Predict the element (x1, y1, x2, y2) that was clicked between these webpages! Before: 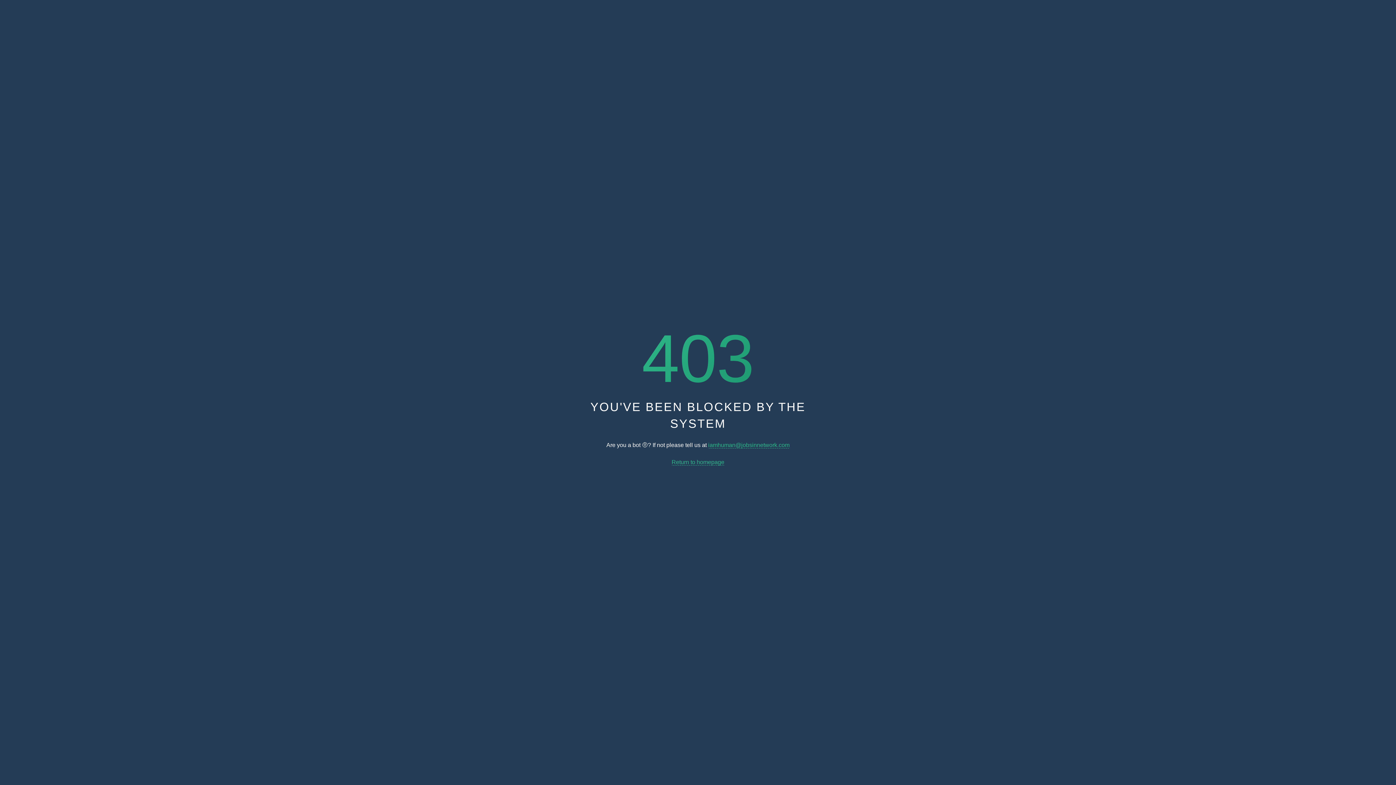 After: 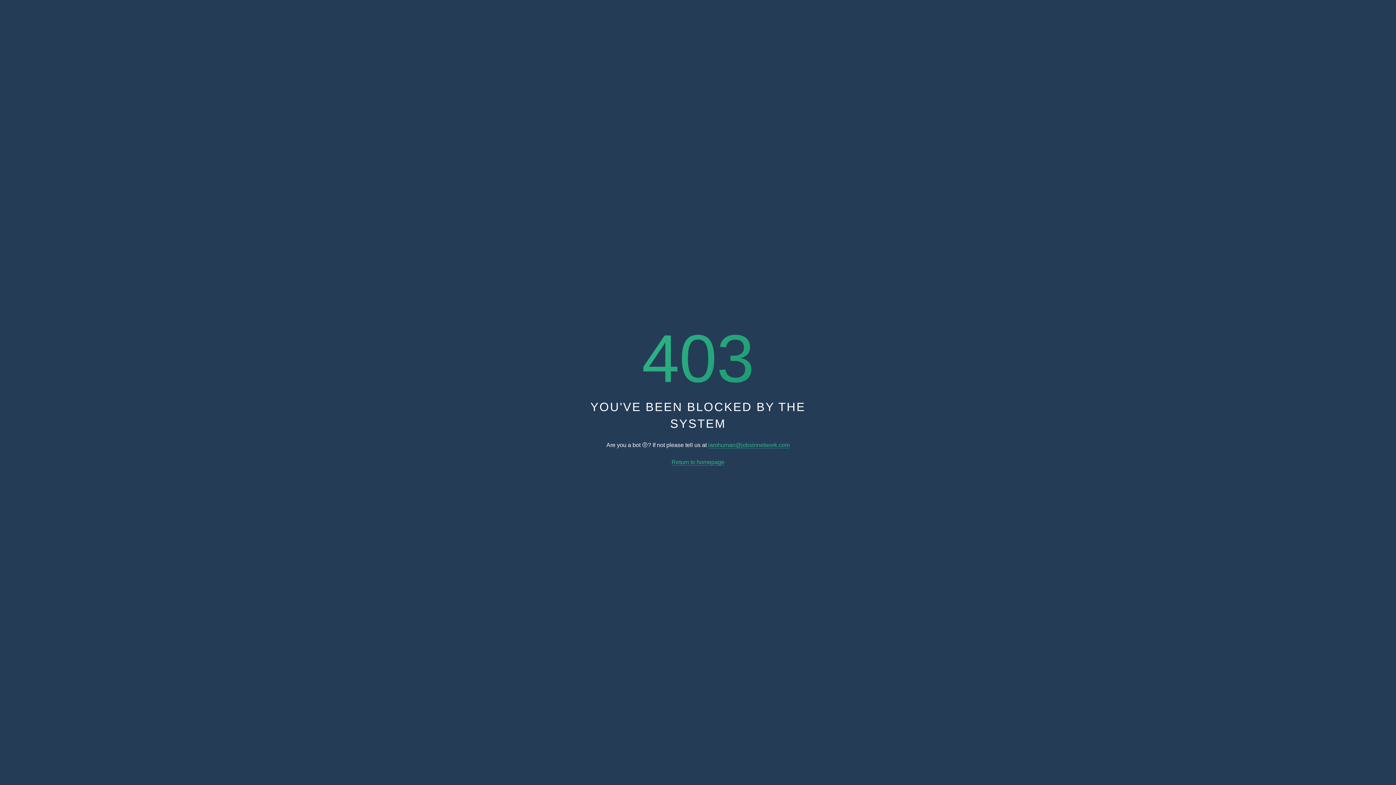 Action: label: Return to homepage bbox: (671, 459, 724, 465)